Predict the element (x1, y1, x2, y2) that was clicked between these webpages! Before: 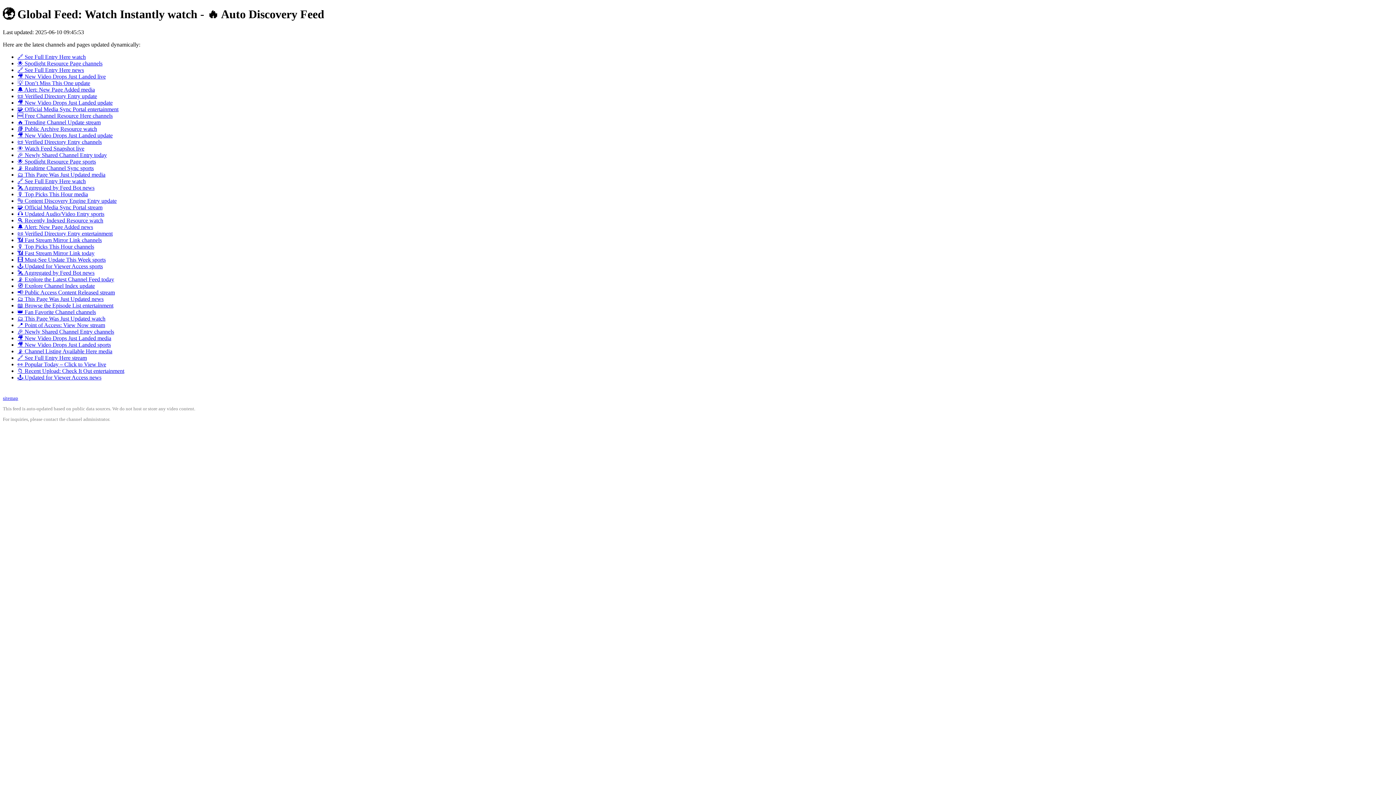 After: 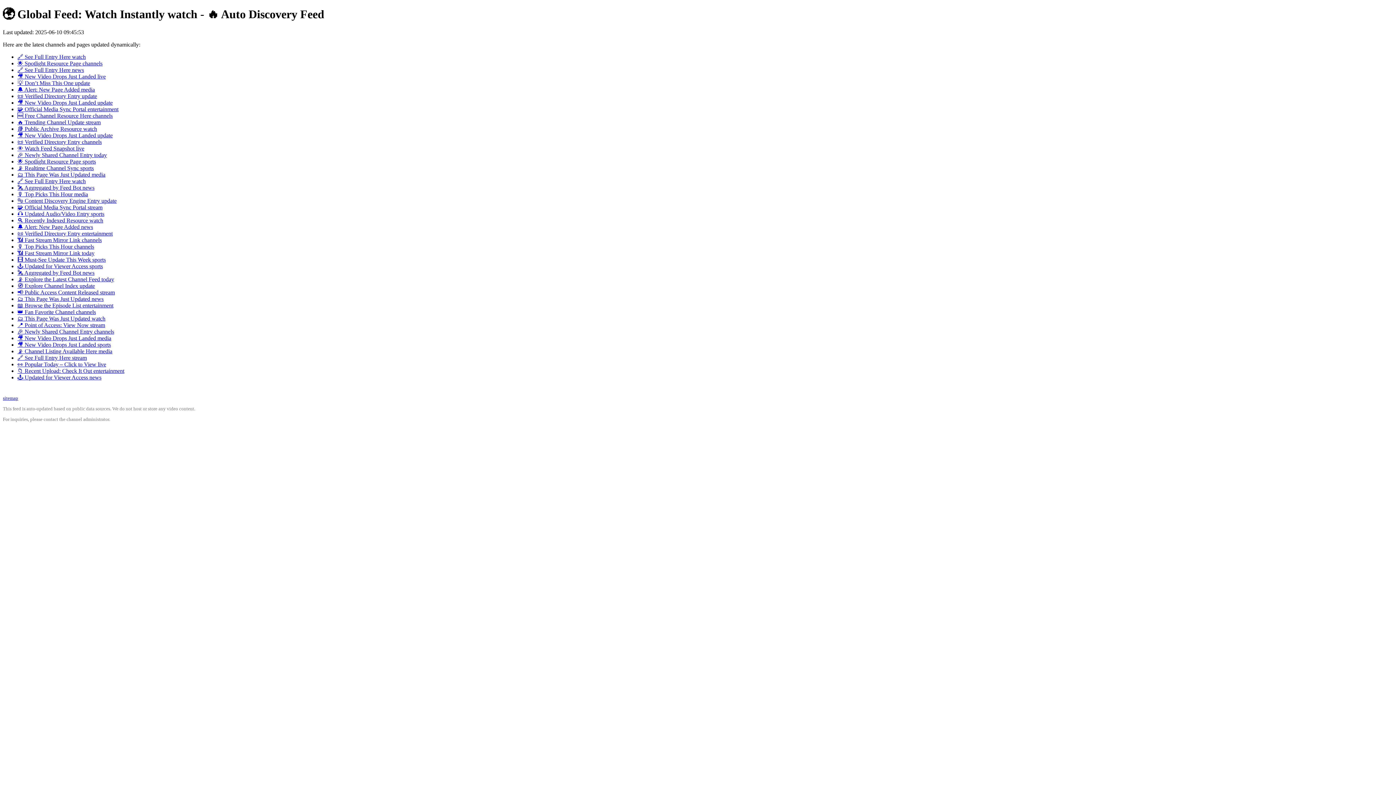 Action: bbox: (17, 348, 112, 354) label: 📡 Channel Listing Available Here media